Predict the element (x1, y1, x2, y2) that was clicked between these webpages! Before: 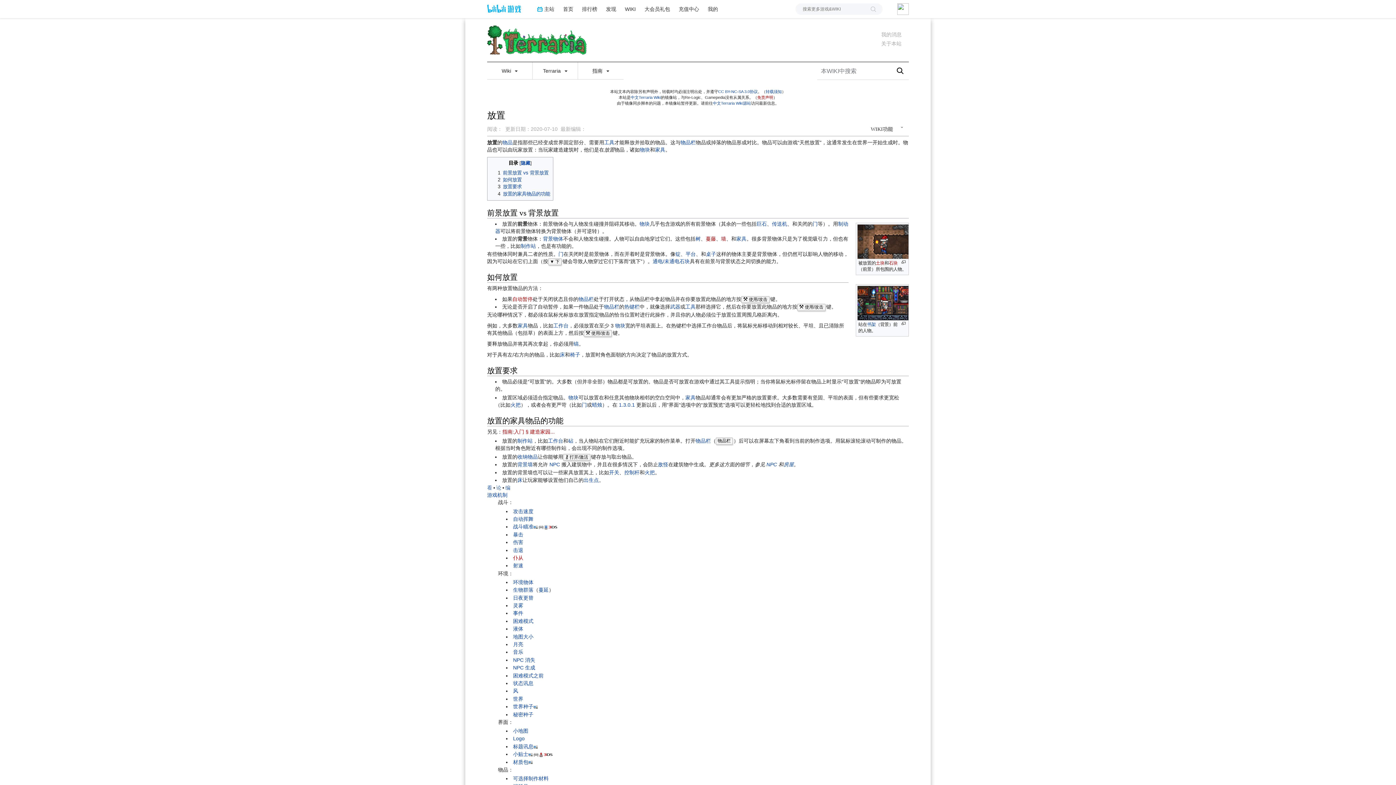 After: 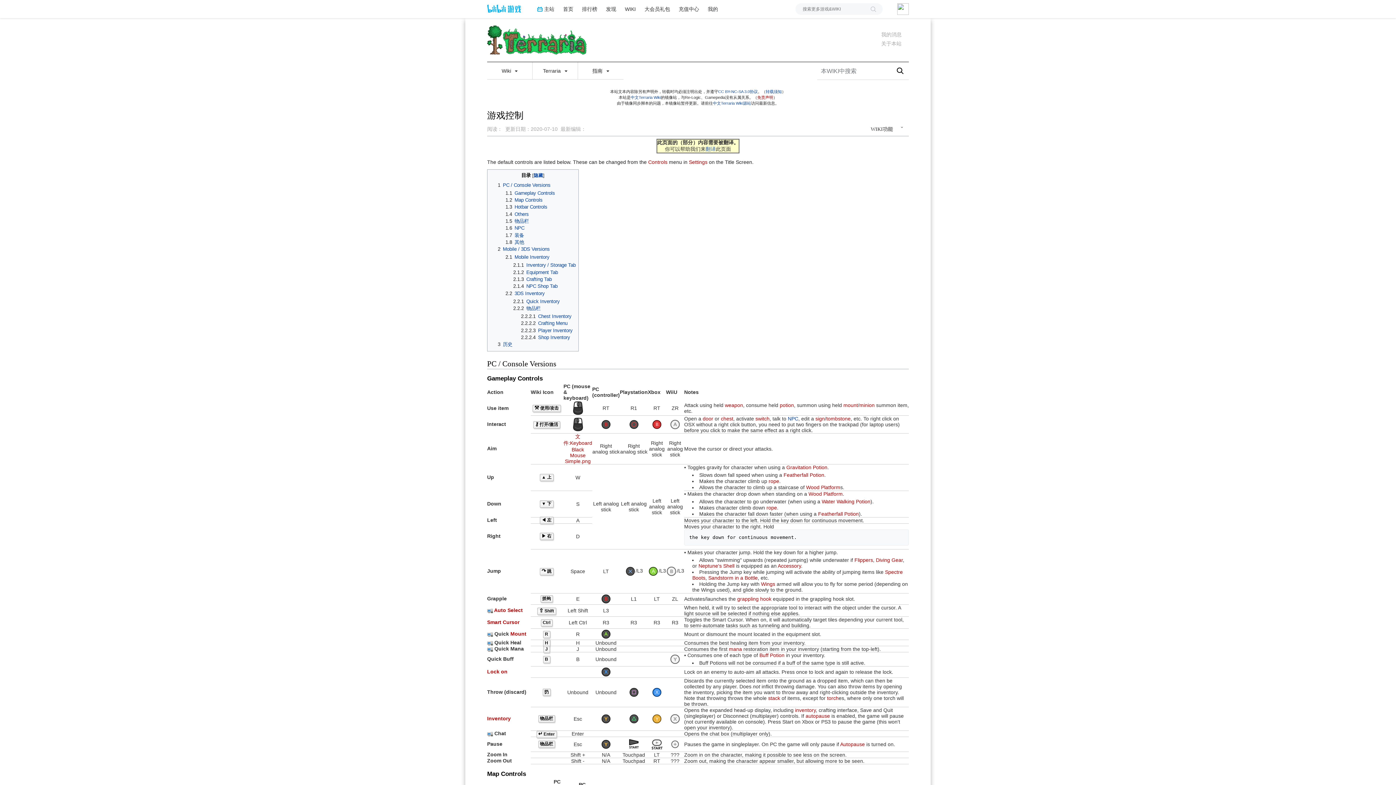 Action: bbox: (797, 304, 826, 309) label: ⚒ 使用/攻击